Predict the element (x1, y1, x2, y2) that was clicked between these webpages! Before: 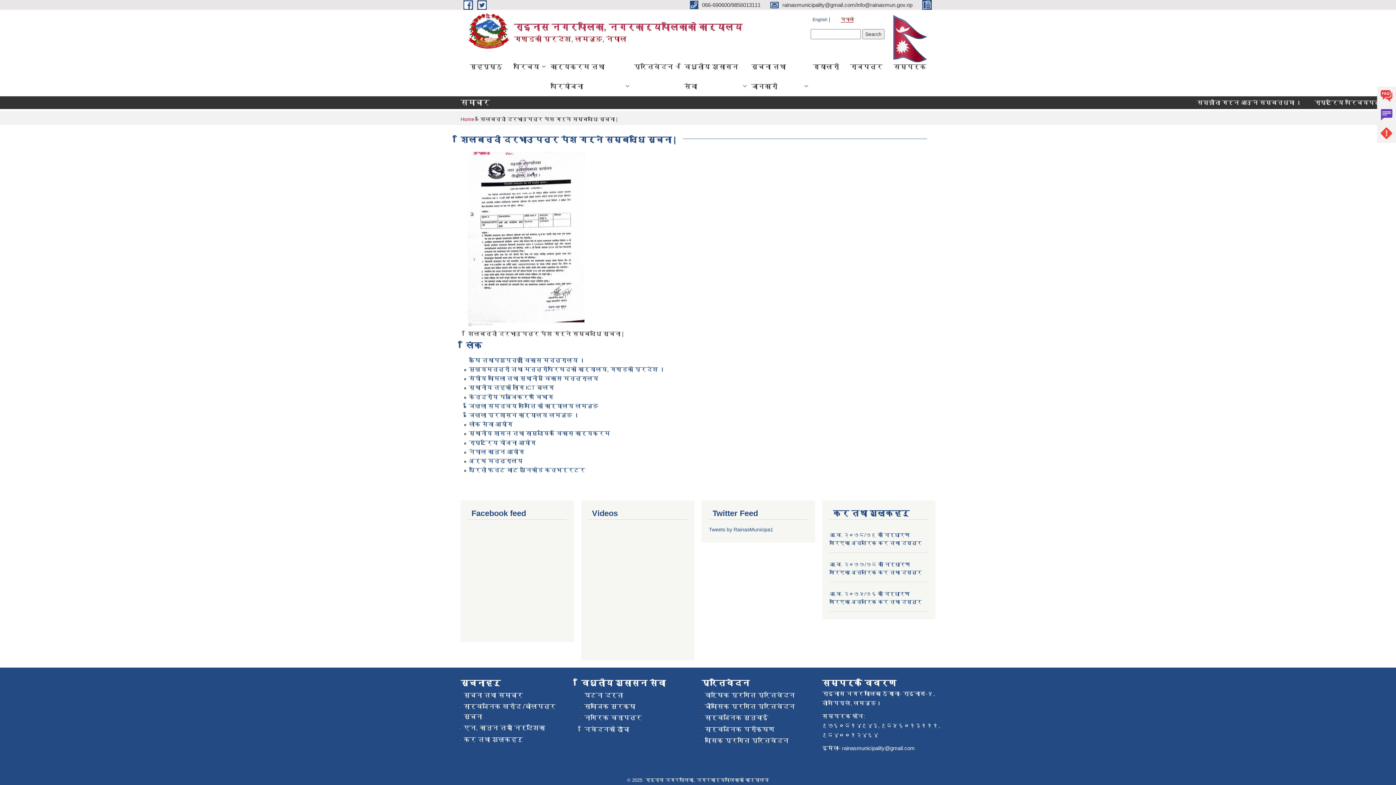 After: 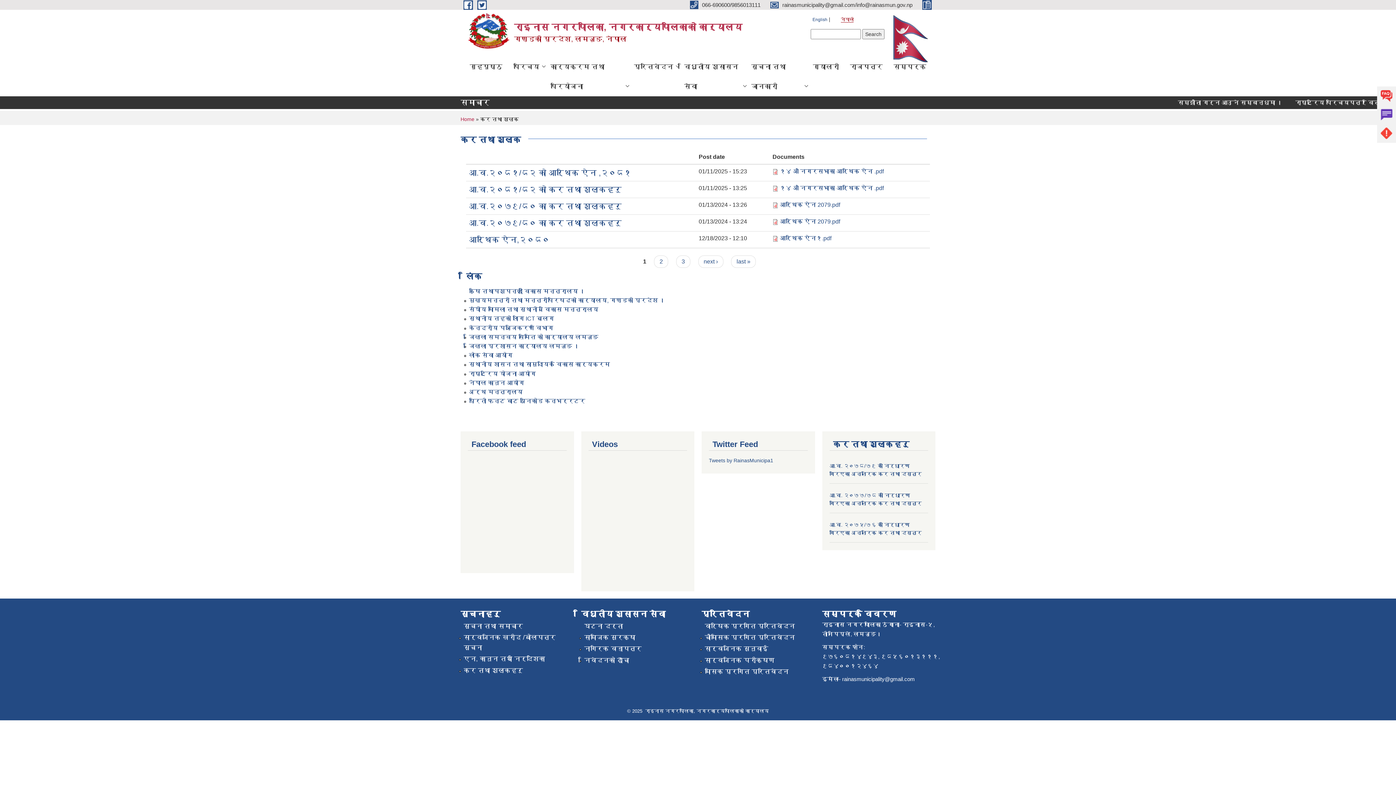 Action: bbox: (463, 736, 523, 743) label: कर तथा शुल्कहरु